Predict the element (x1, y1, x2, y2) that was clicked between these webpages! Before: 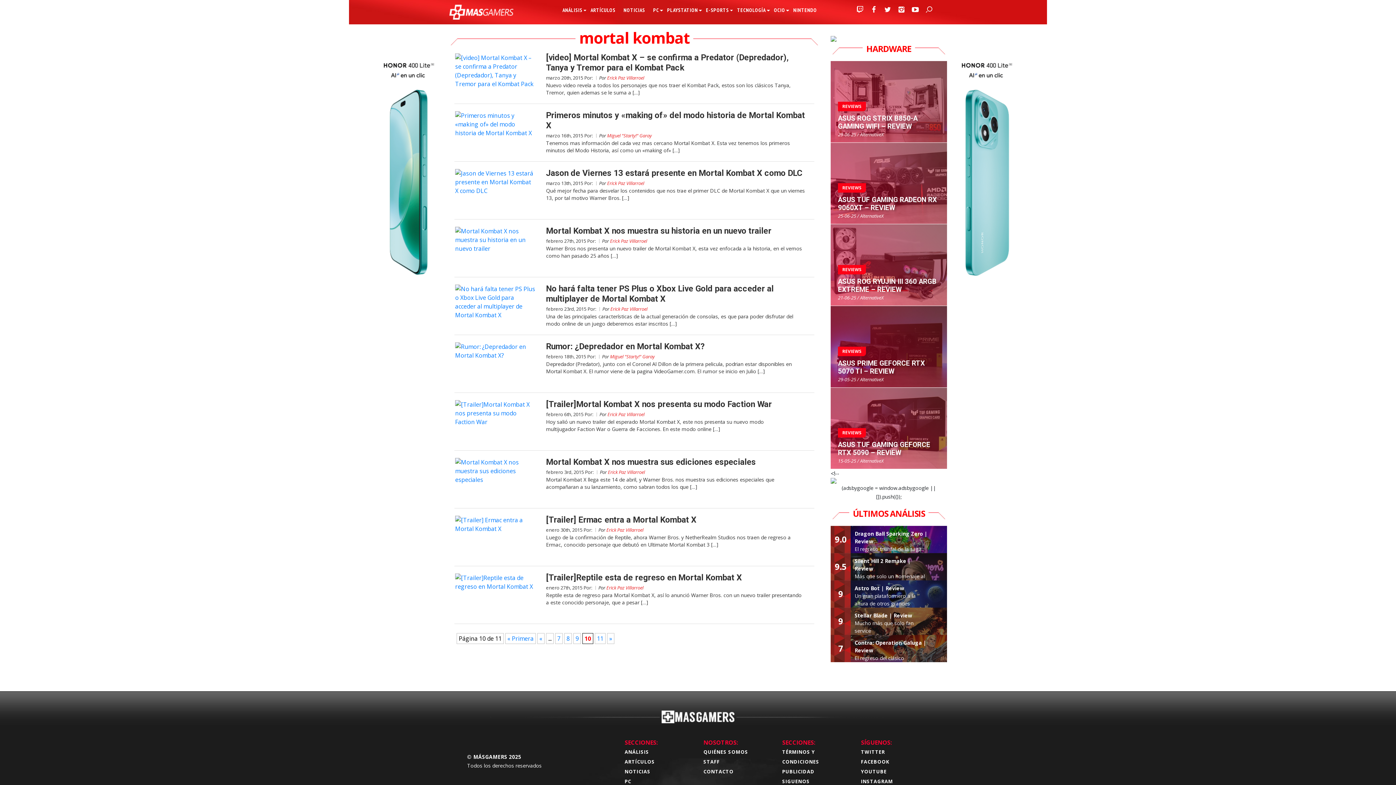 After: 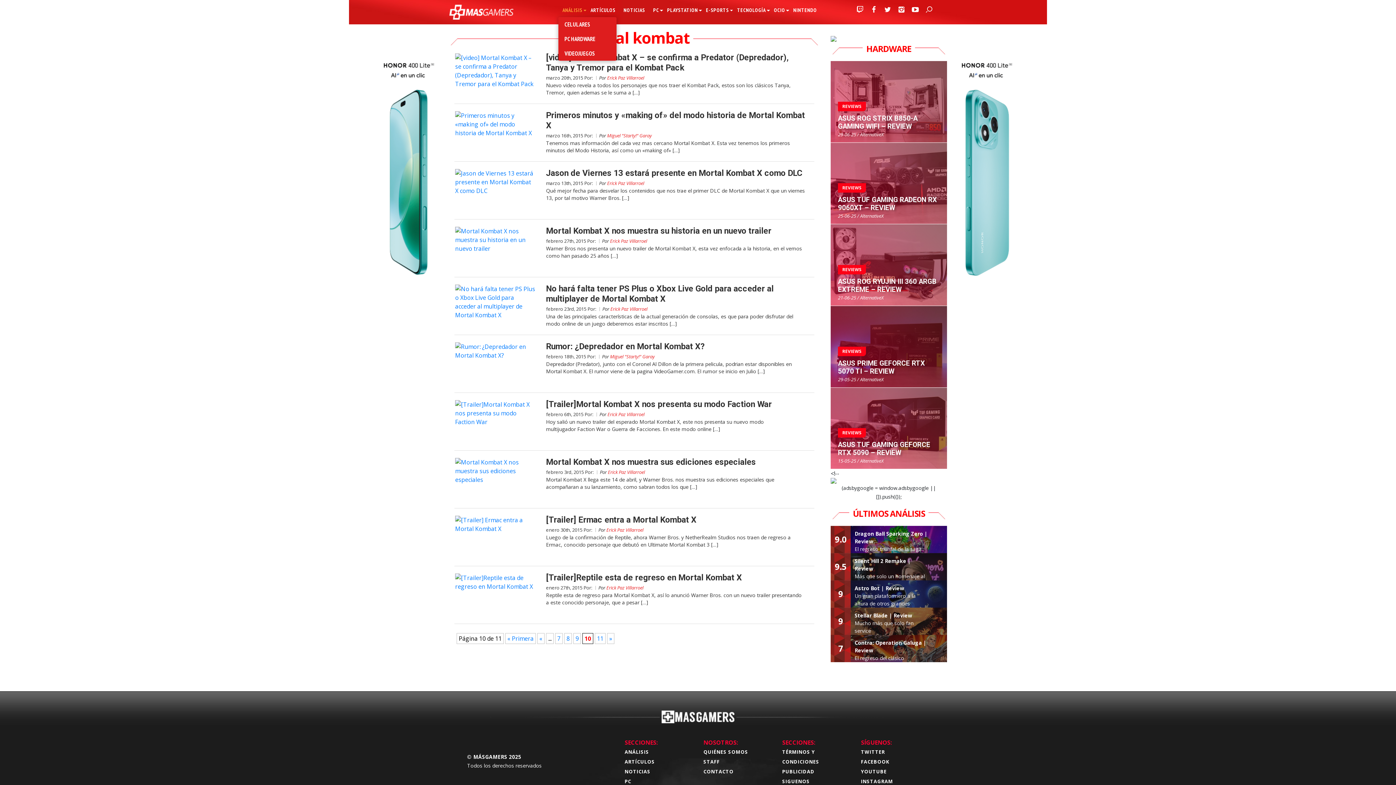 Action: label: ANÁLISIS bbox: (558, 4, 586, 16)